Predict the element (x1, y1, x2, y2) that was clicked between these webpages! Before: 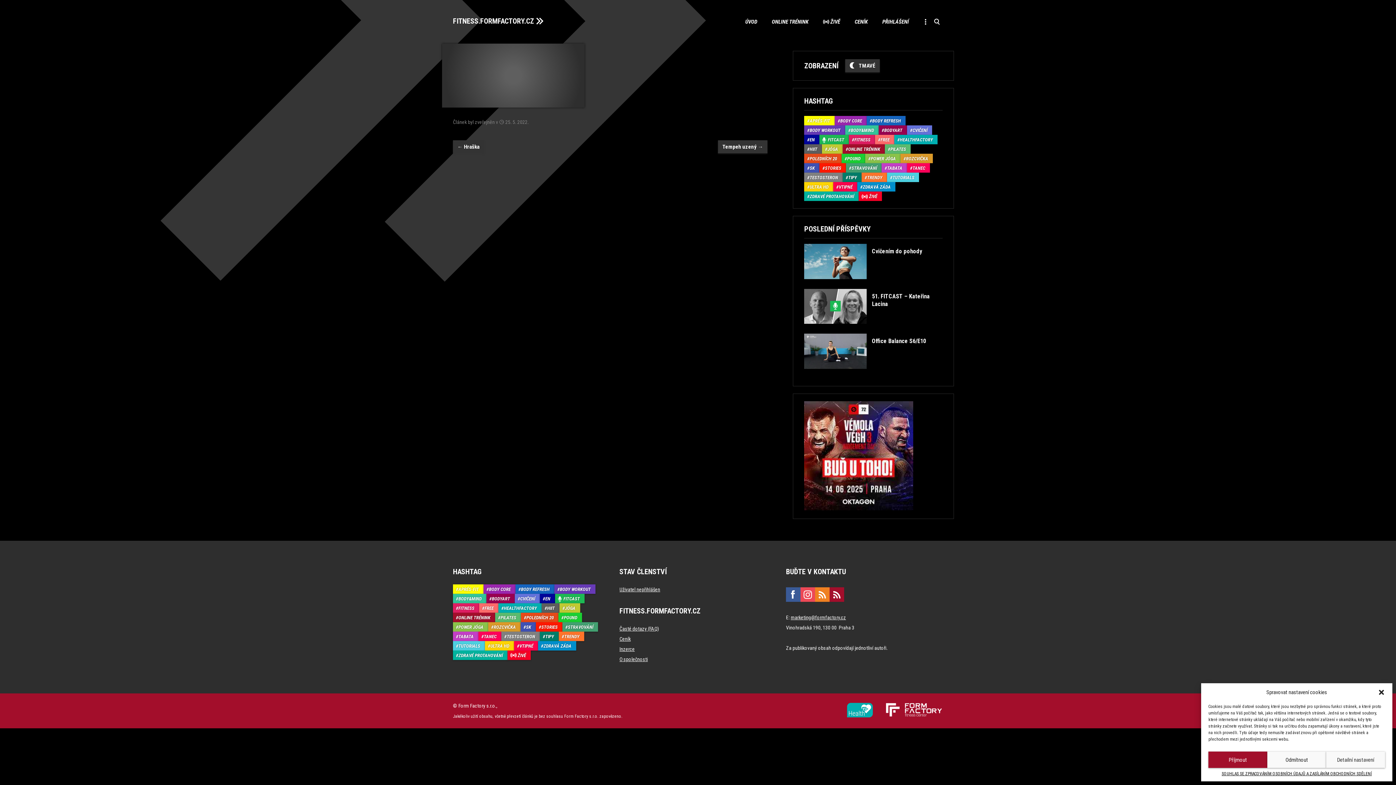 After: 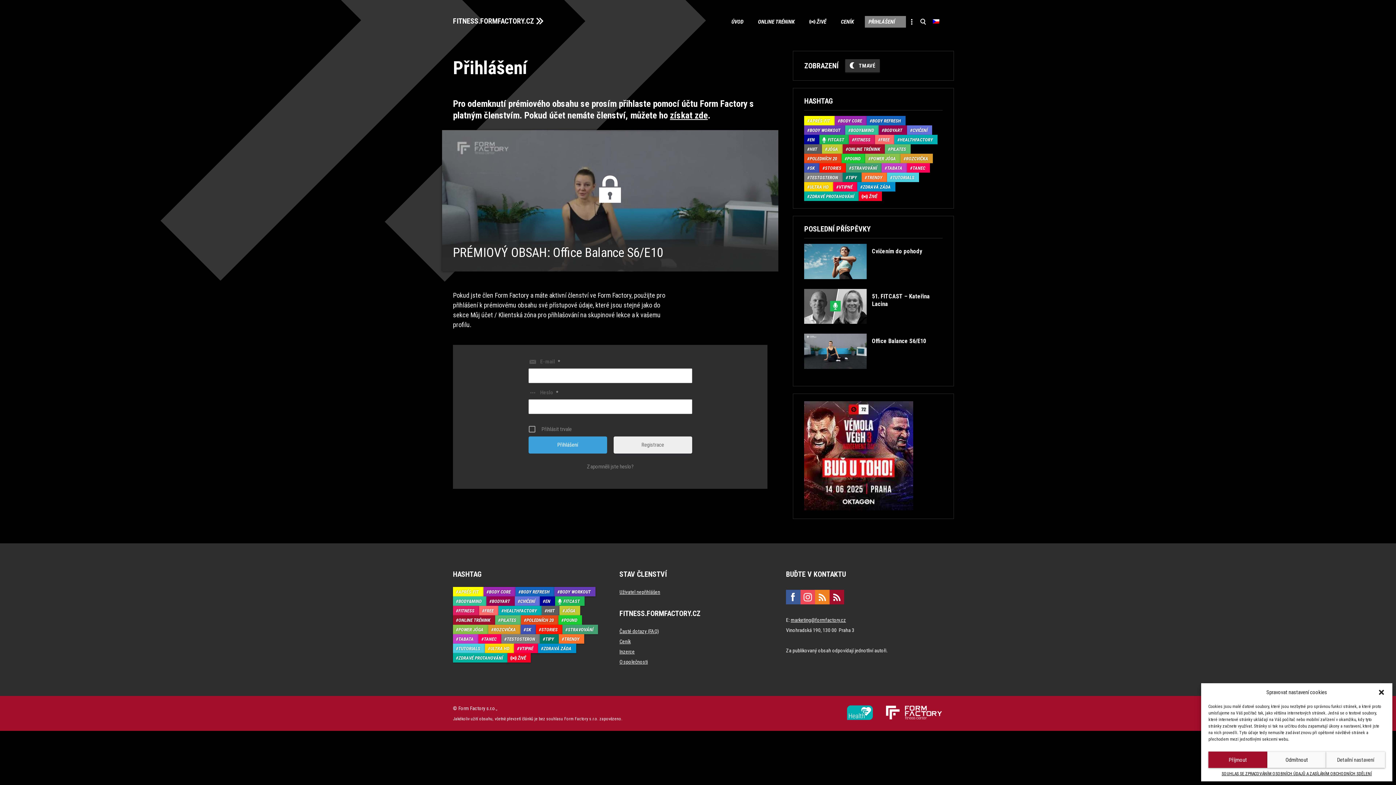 Action: label: Office Balance S6/E10 bbox: (804, 370, 926, 377)